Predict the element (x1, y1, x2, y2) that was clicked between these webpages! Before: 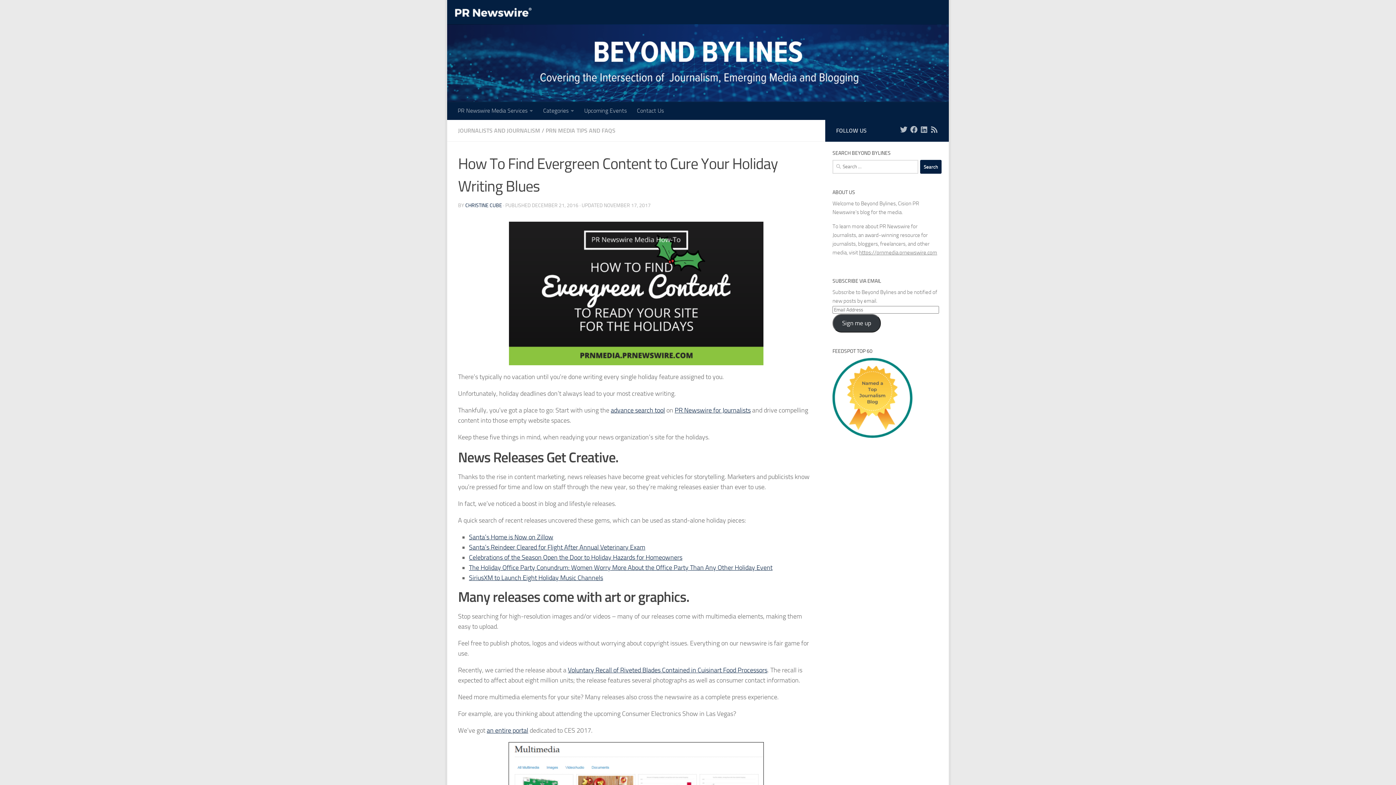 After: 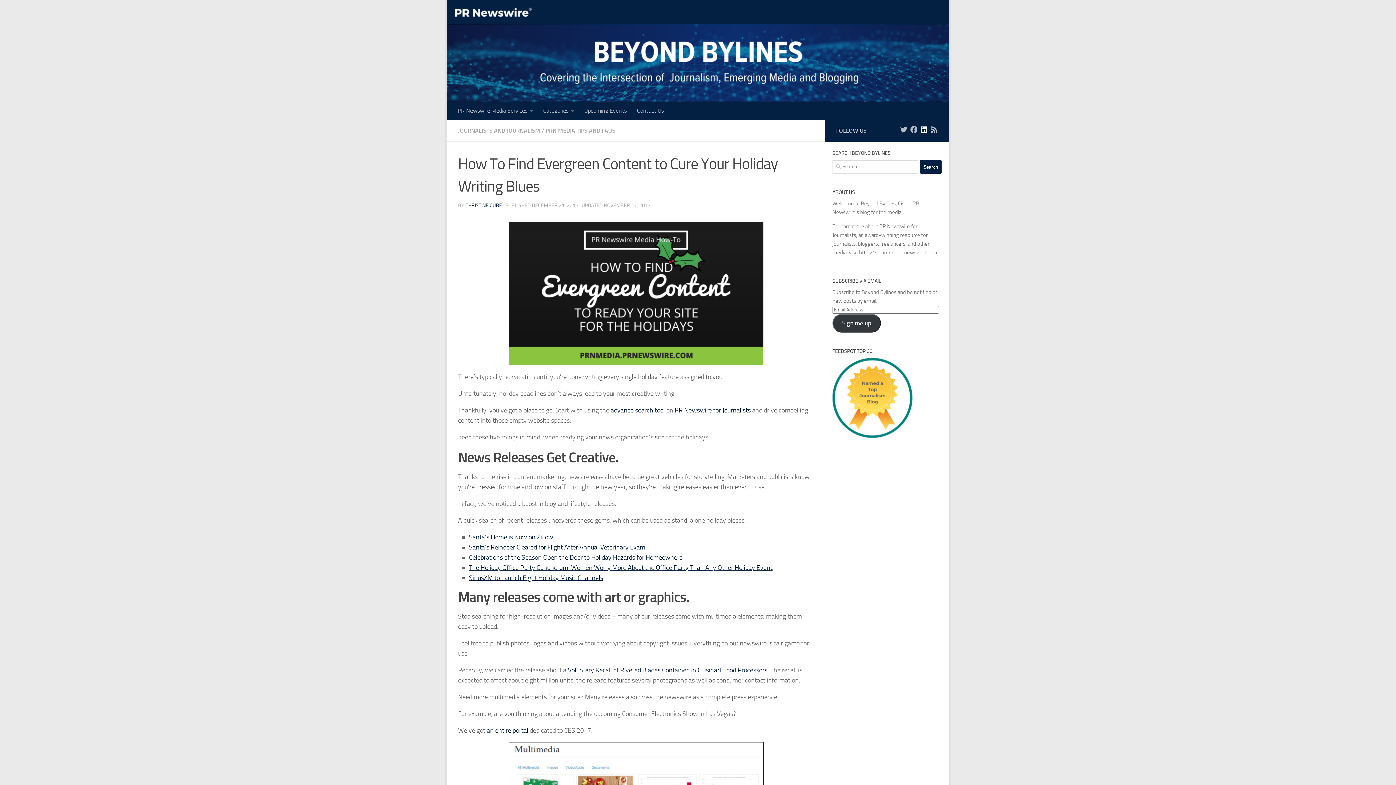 Action: bbox: (920, 126, 928, 133) label: Follow us on Linkedin